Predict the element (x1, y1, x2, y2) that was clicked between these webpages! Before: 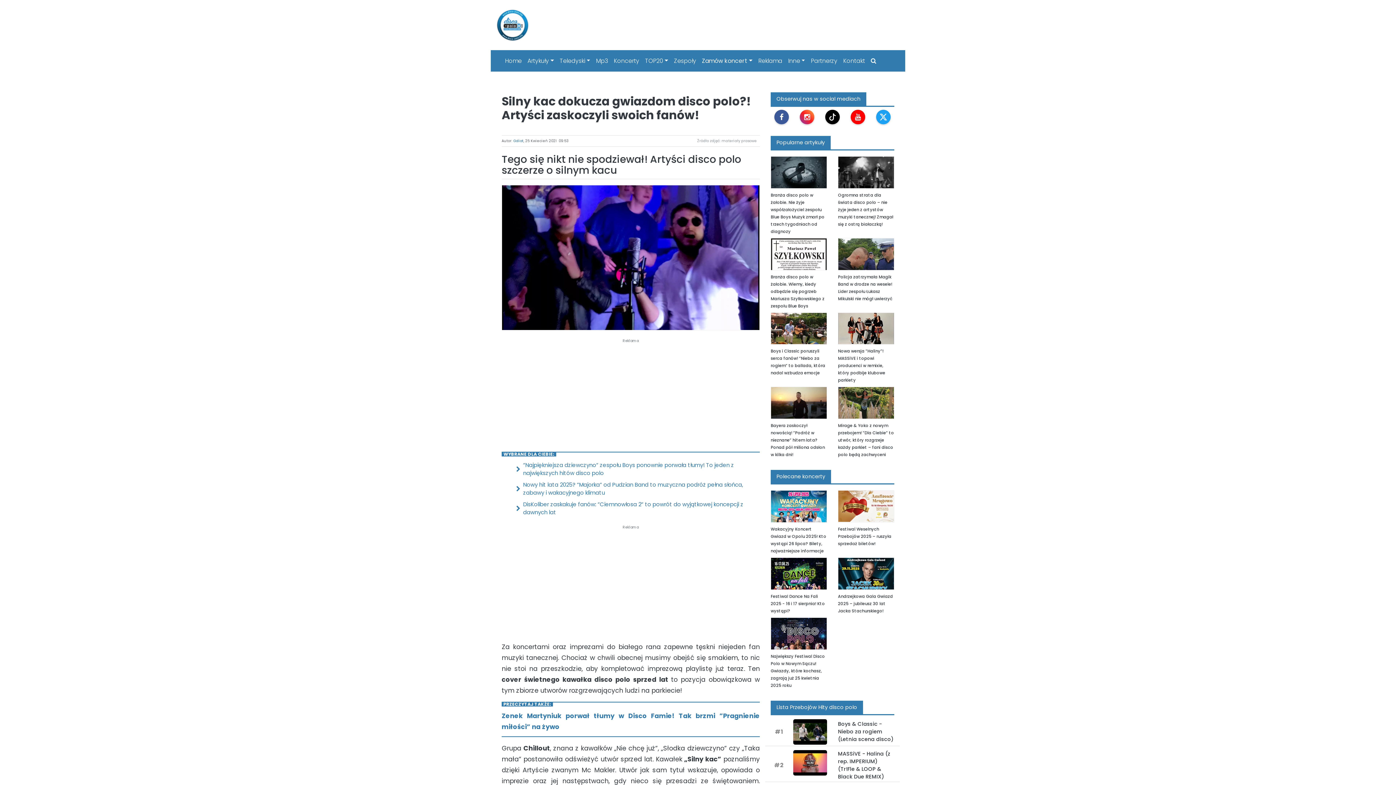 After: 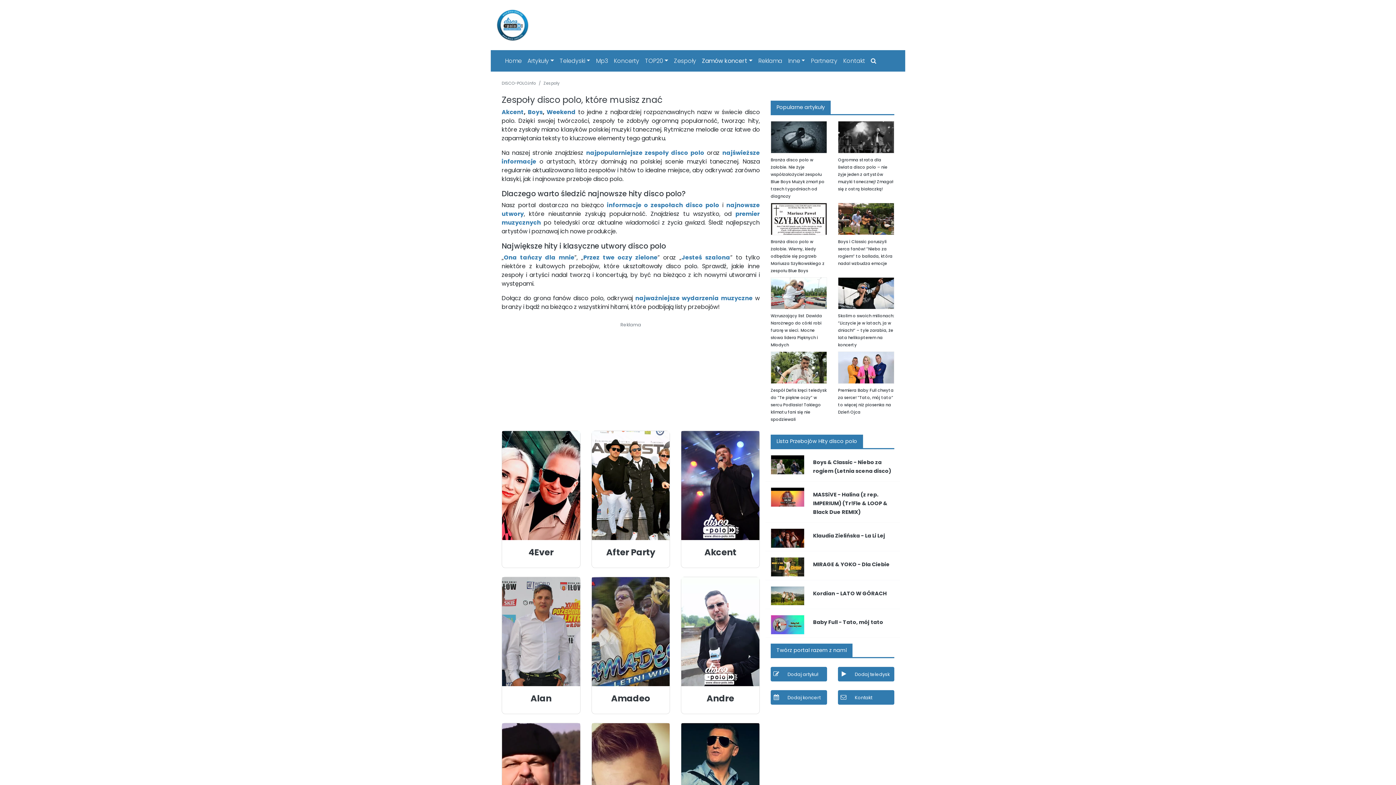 Action: bbox: (671, 54, 699, 67) label: Zespoły